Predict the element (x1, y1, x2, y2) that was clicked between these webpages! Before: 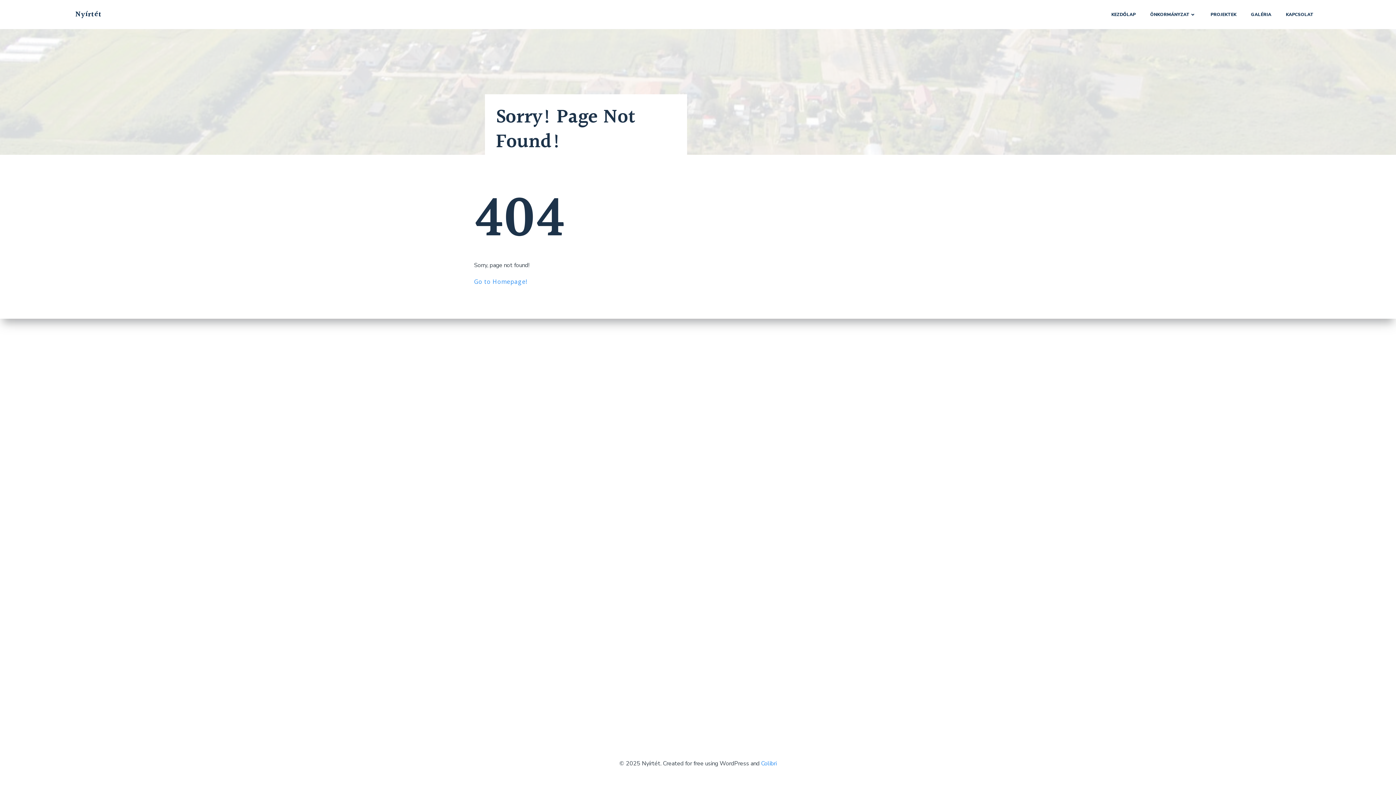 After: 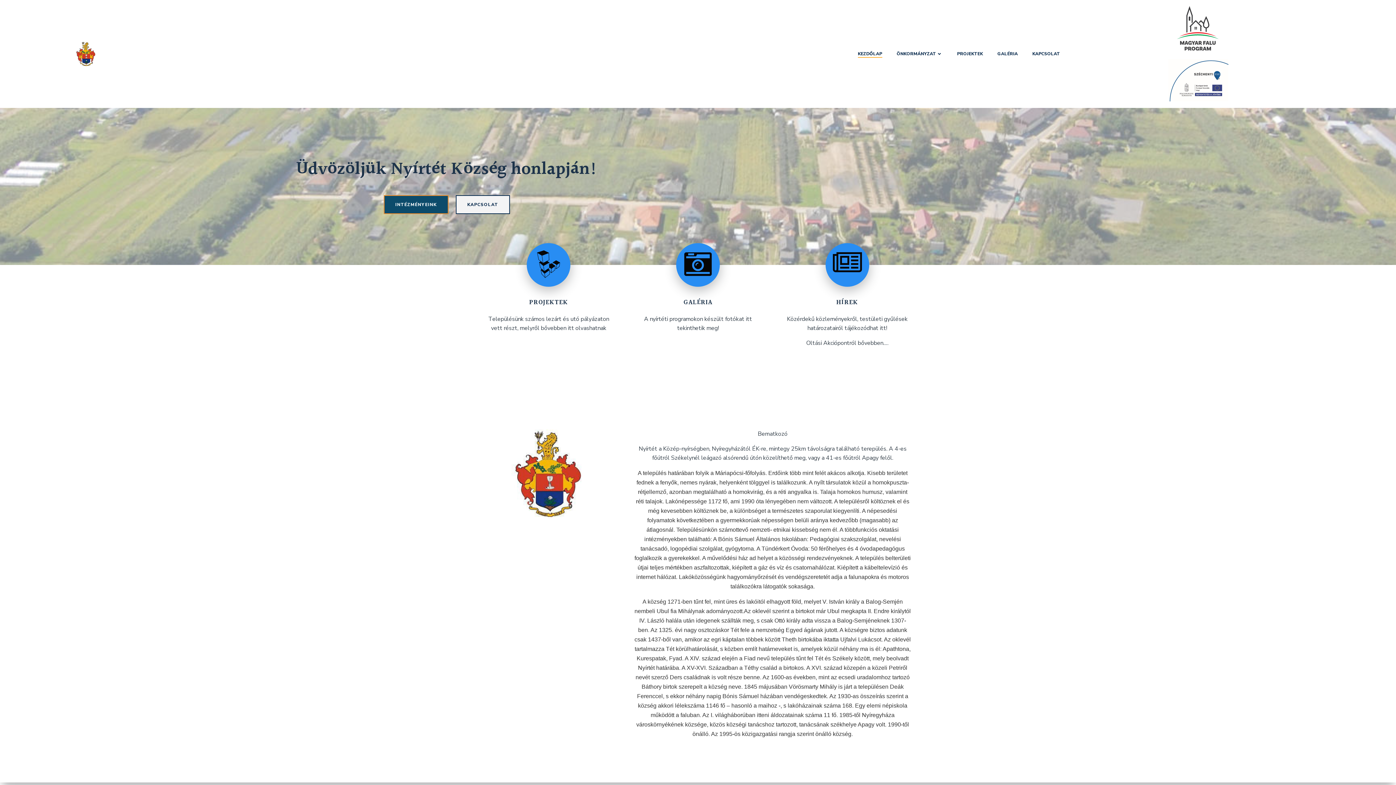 Action: bbox: (474, 277, 527, 286) label: Go to Homepage!